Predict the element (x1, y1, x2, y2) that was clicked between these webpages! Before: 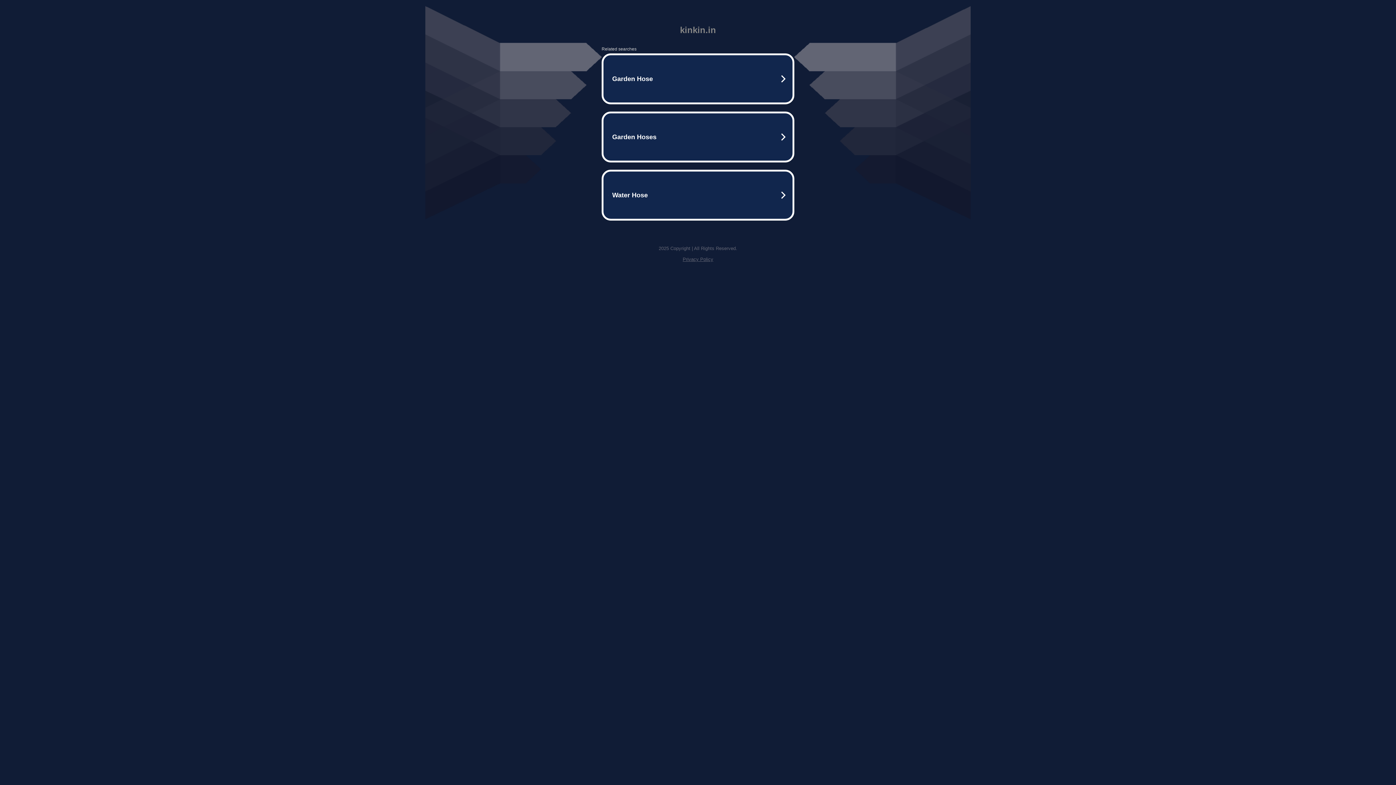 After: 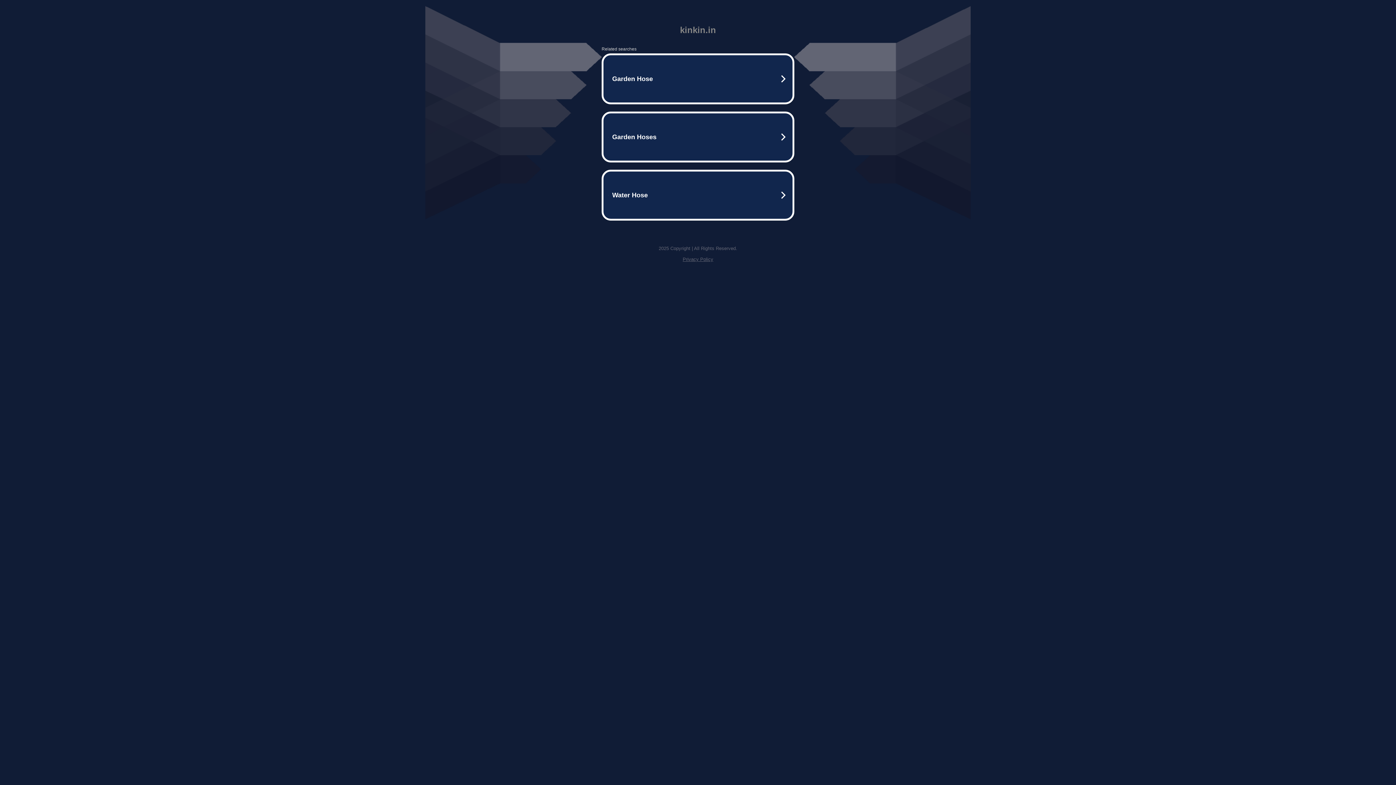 Action: label: Privacy Policy bbox: (682, 256, 713, 262)